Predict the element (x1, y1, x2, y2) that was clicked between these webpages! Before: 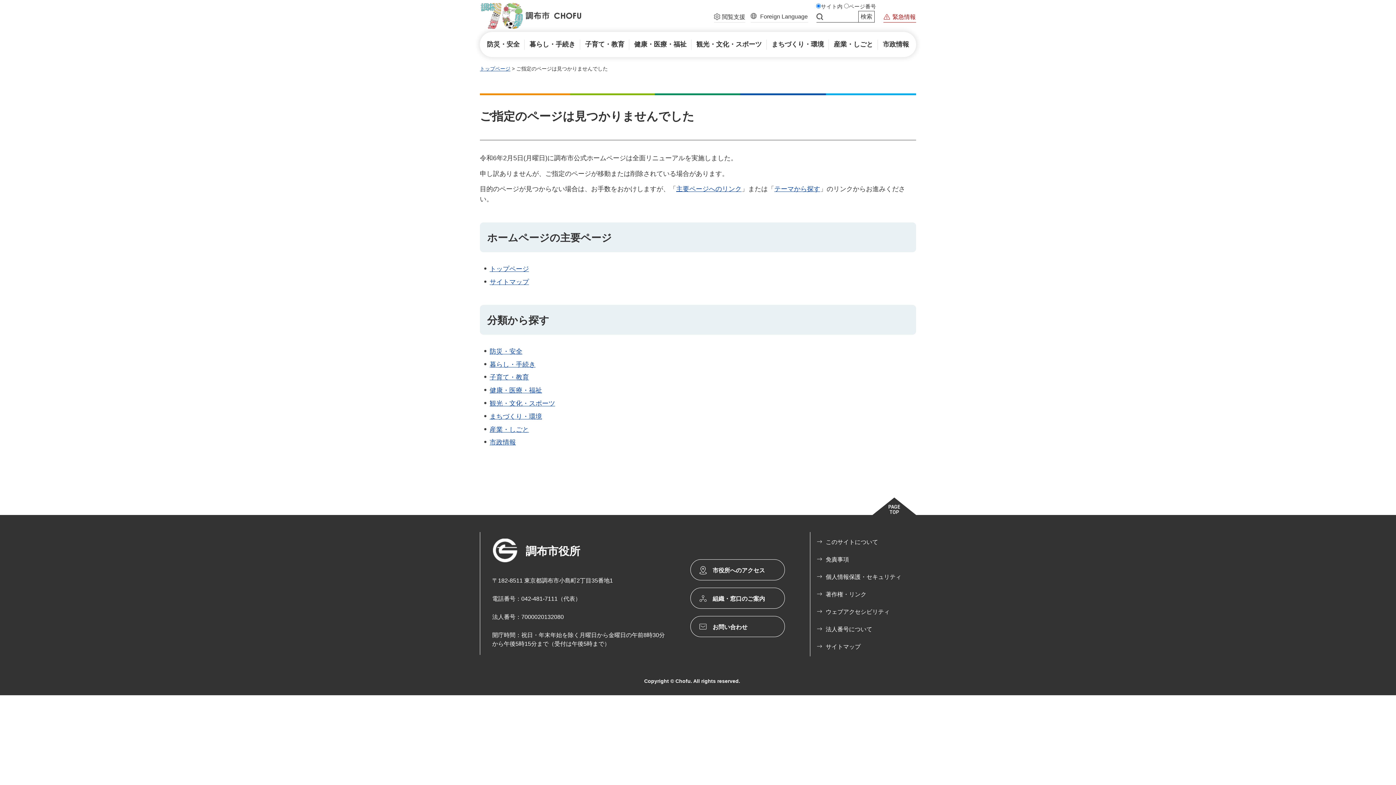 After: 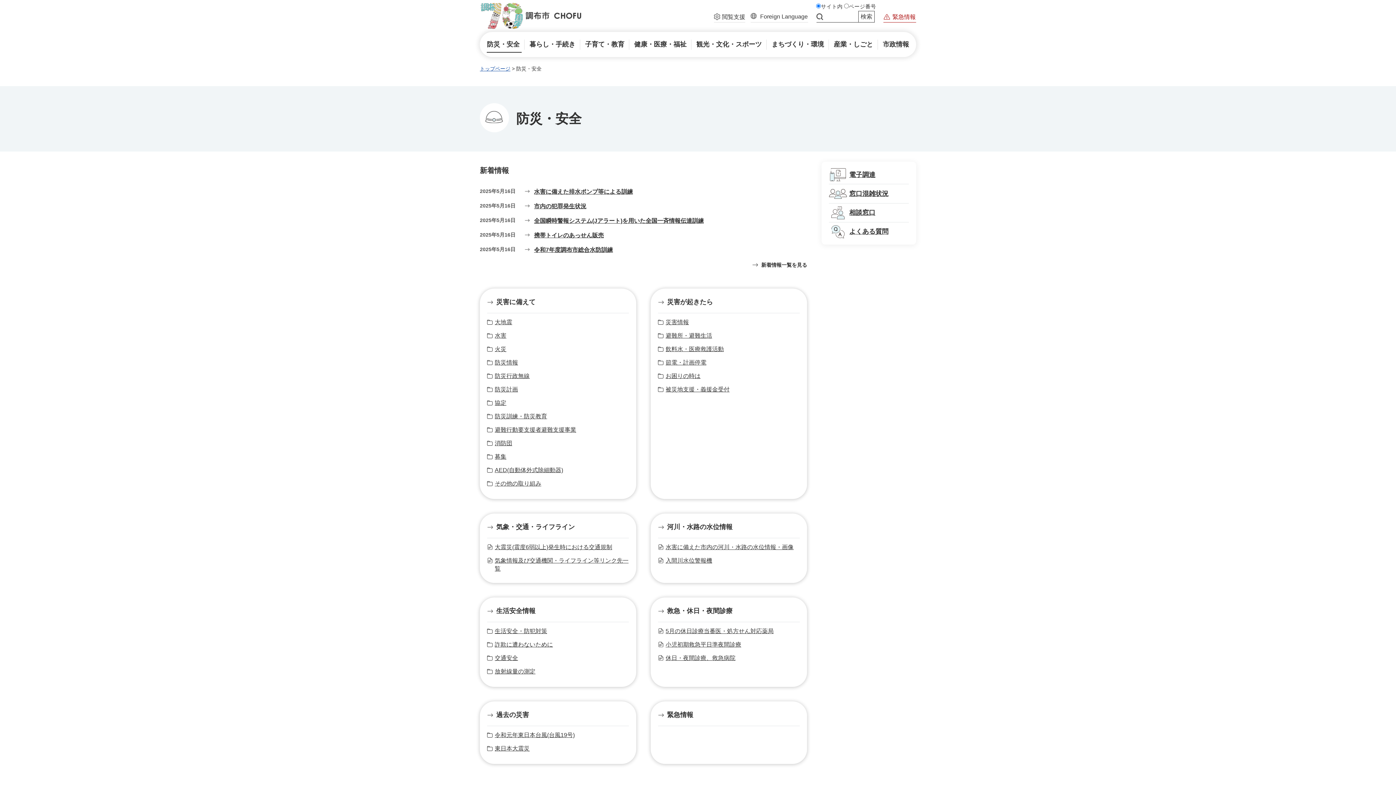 Action: label: 防災・安全 bbox: (489, 347, 522, 355)